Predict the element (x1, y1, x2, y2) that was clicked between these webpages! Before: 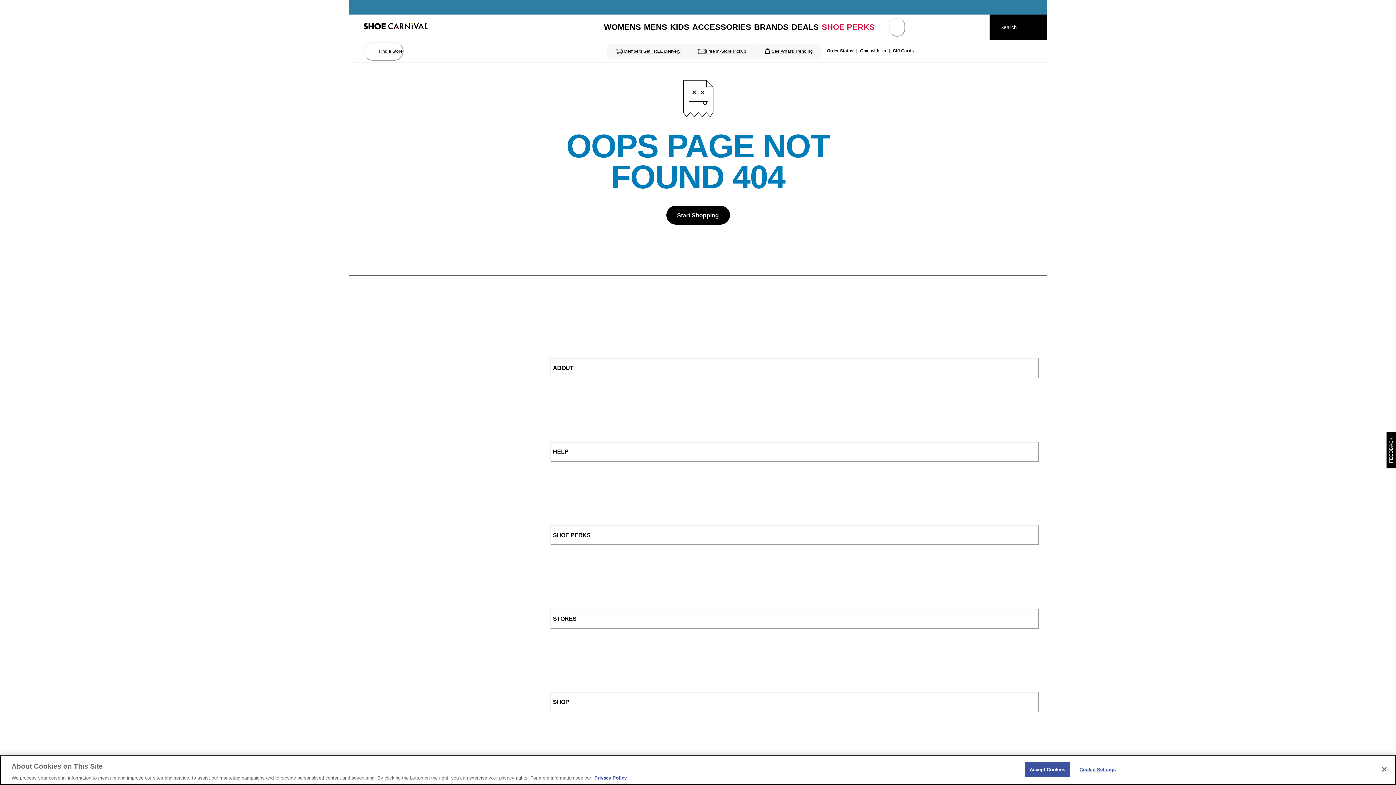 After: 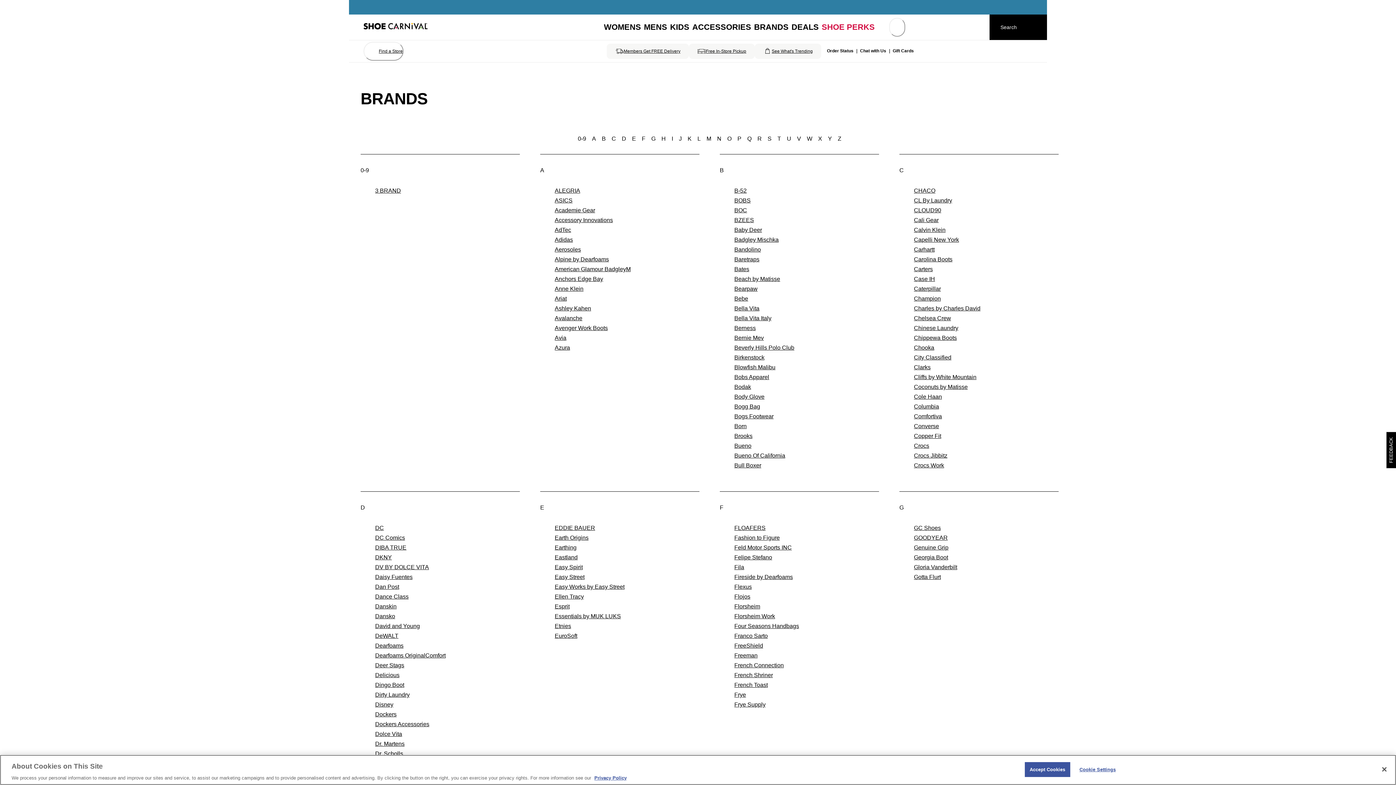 Action: label: Brands bbox: (752, 21, 790, 33)